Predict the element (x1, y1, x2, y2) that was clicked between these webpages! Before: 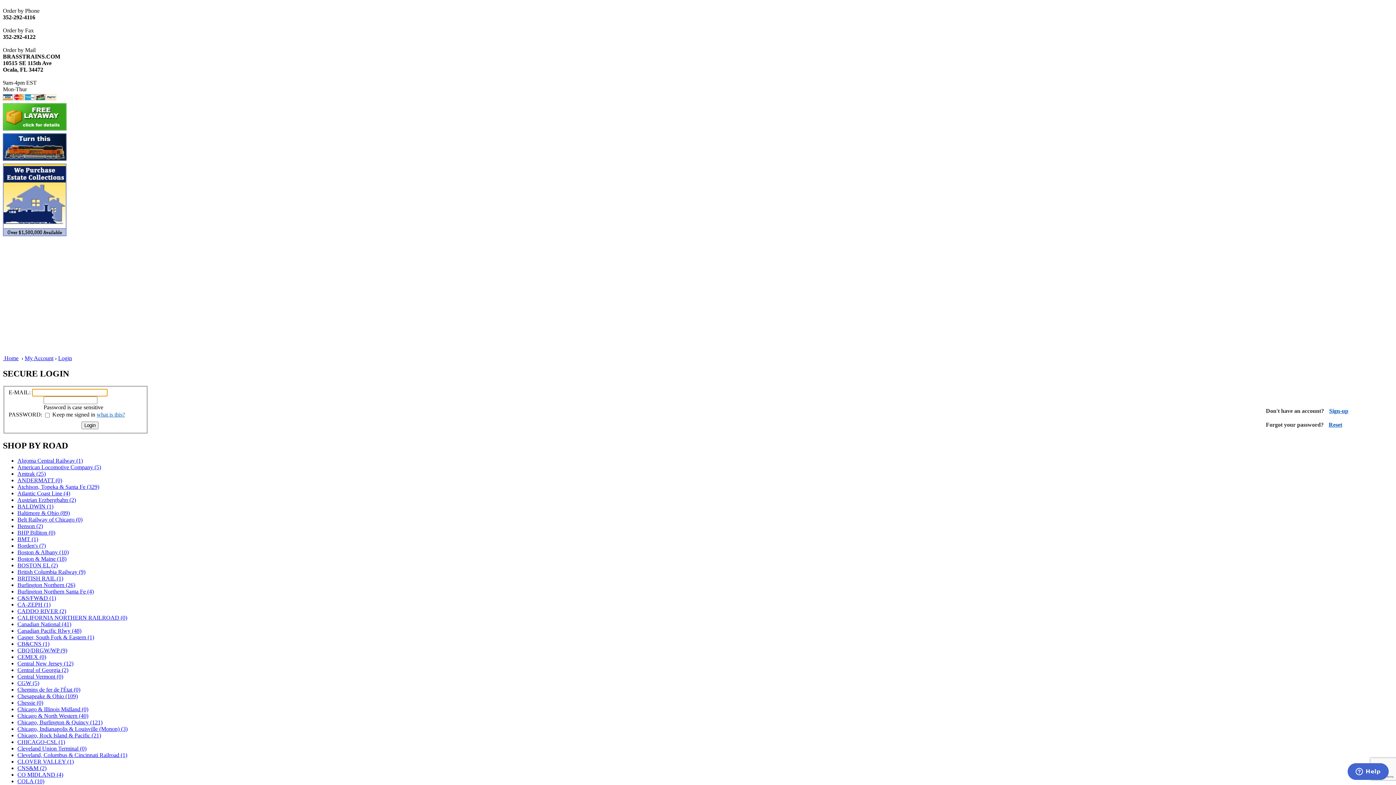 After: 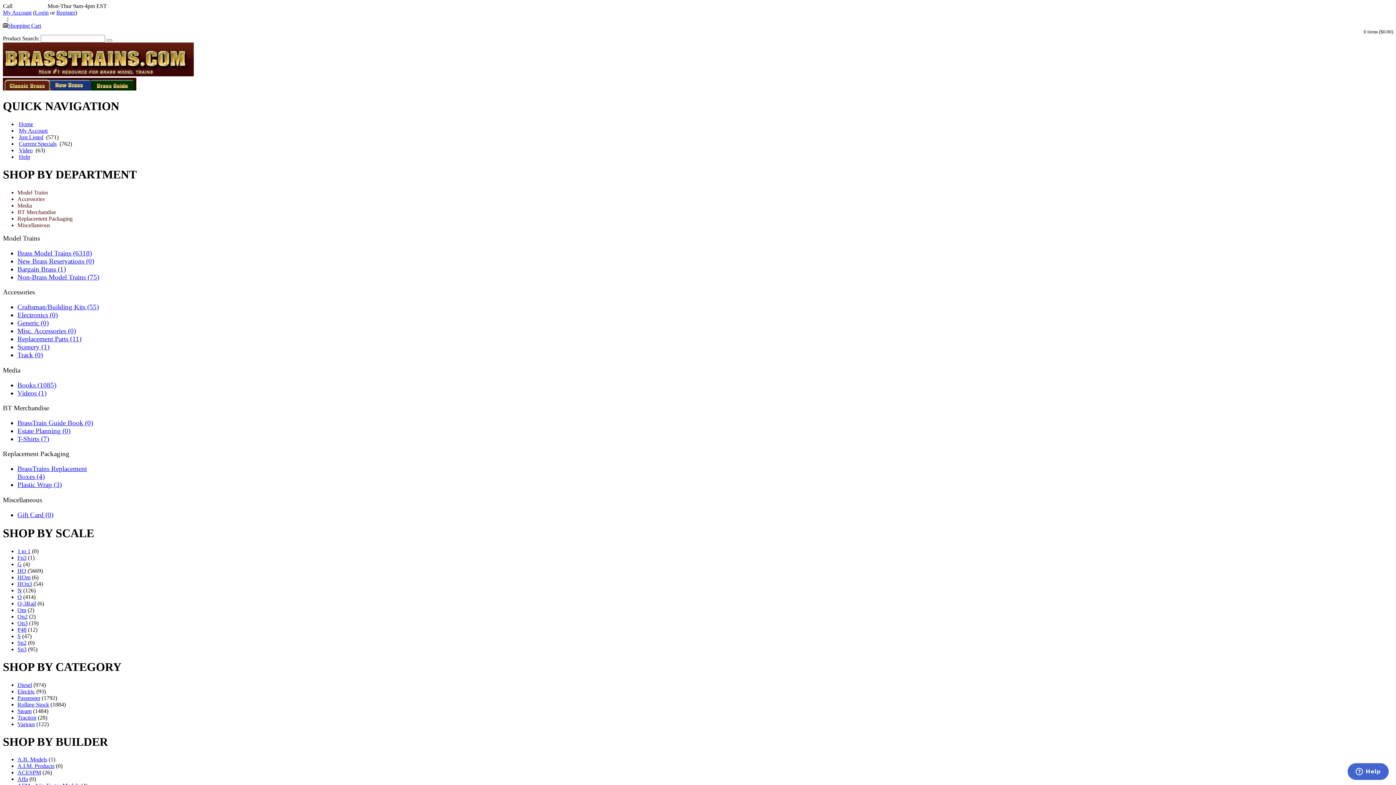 Action: label: Chicago, Rock Island & Pacific (21) bbox: (17, 732, 101, 739)